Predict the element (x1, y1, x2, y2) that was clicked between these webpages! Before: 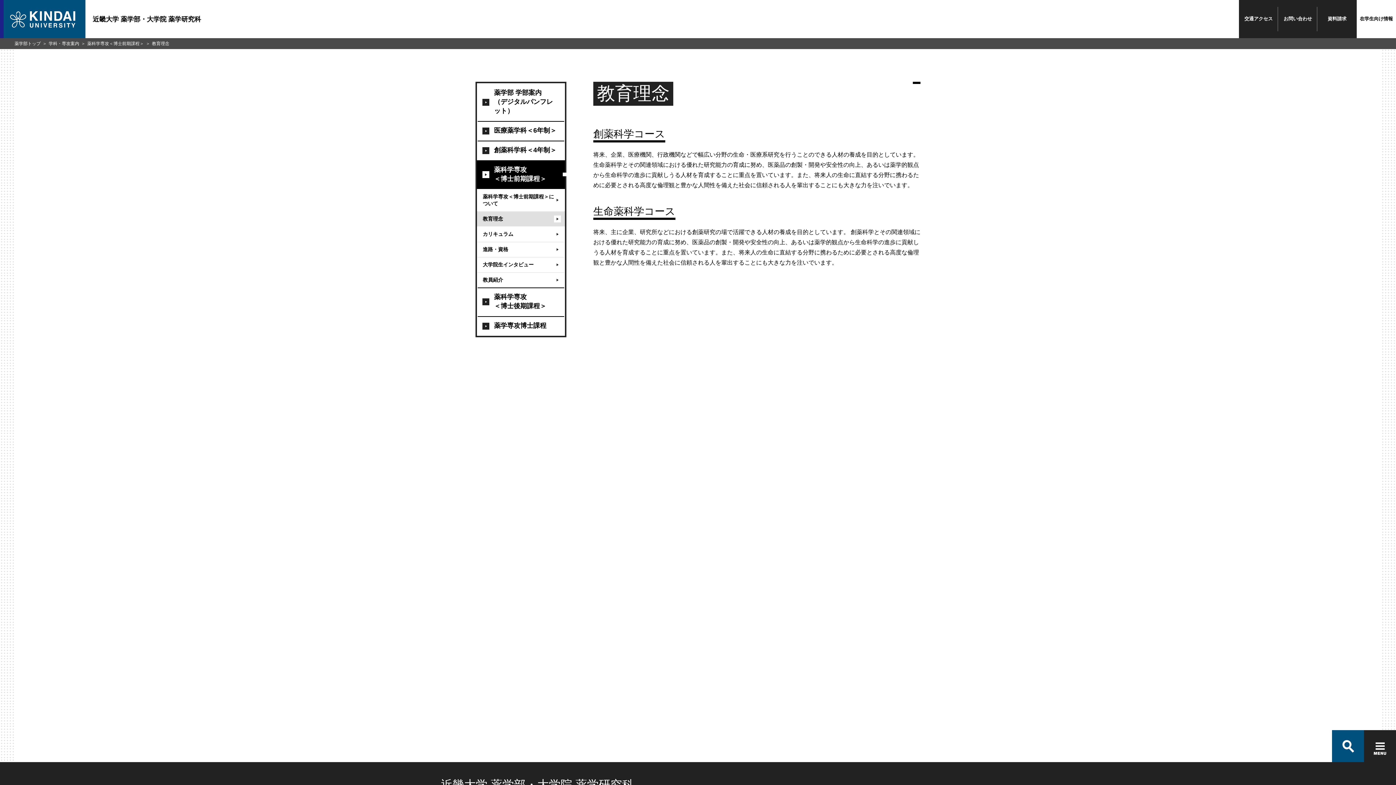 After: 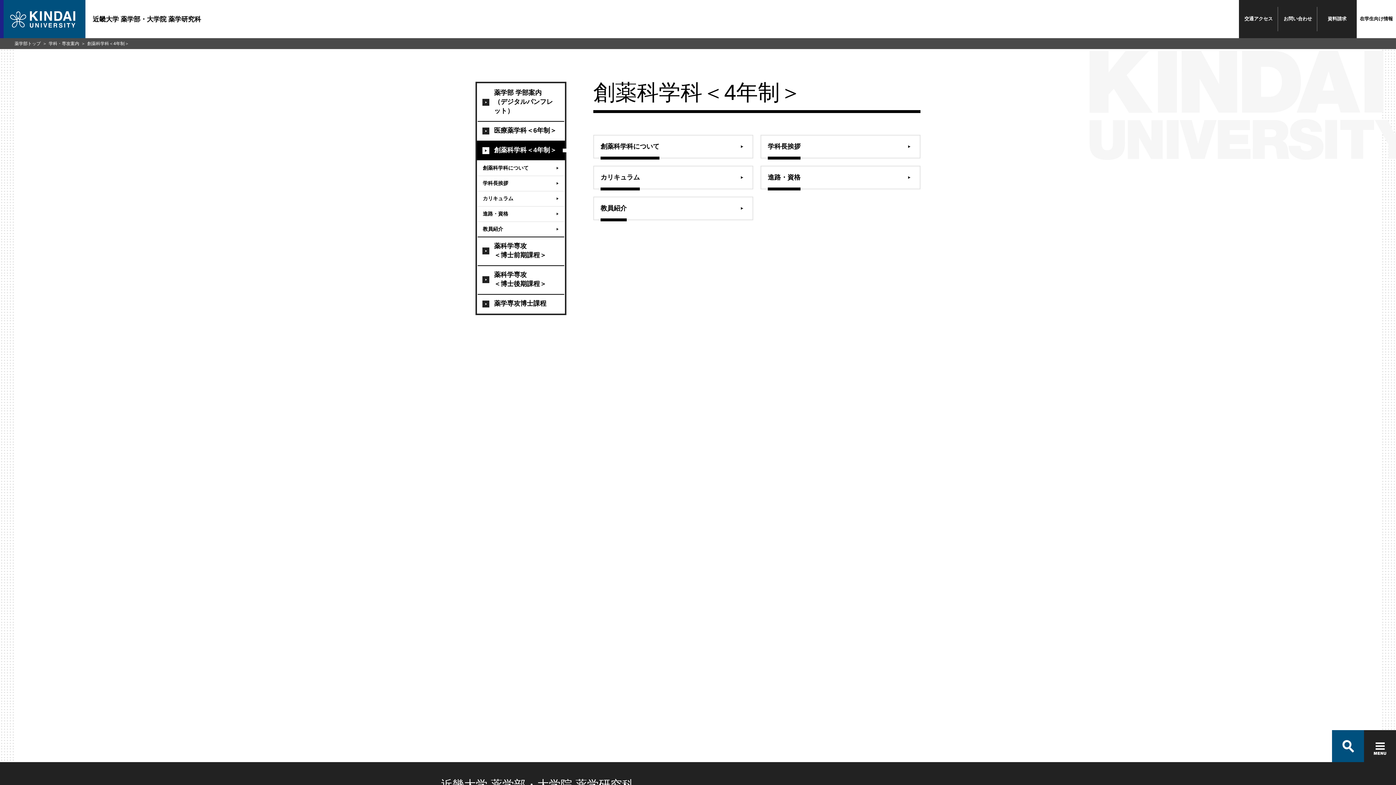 Action: bbox: (477, 140, 565, 160) label: 創薬科学科＜4年制＞